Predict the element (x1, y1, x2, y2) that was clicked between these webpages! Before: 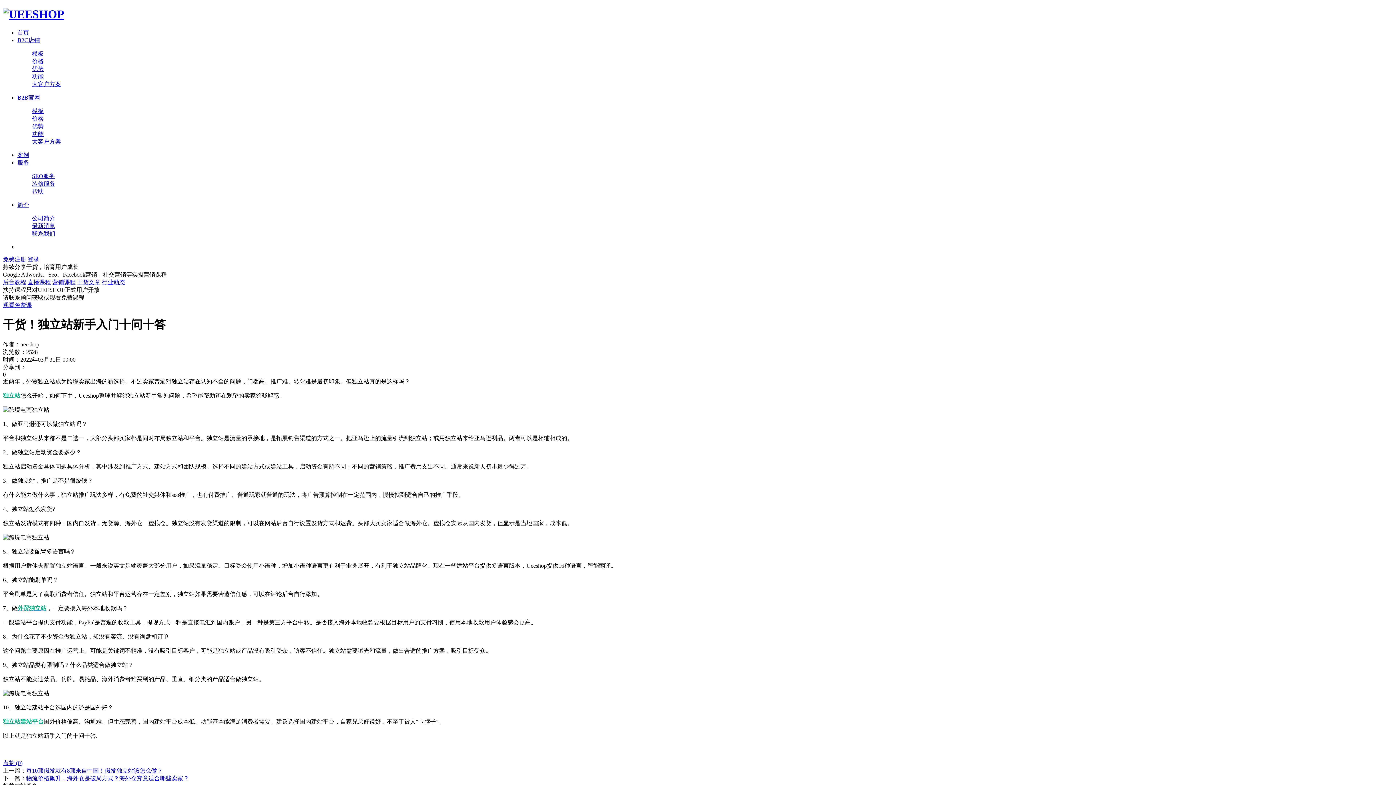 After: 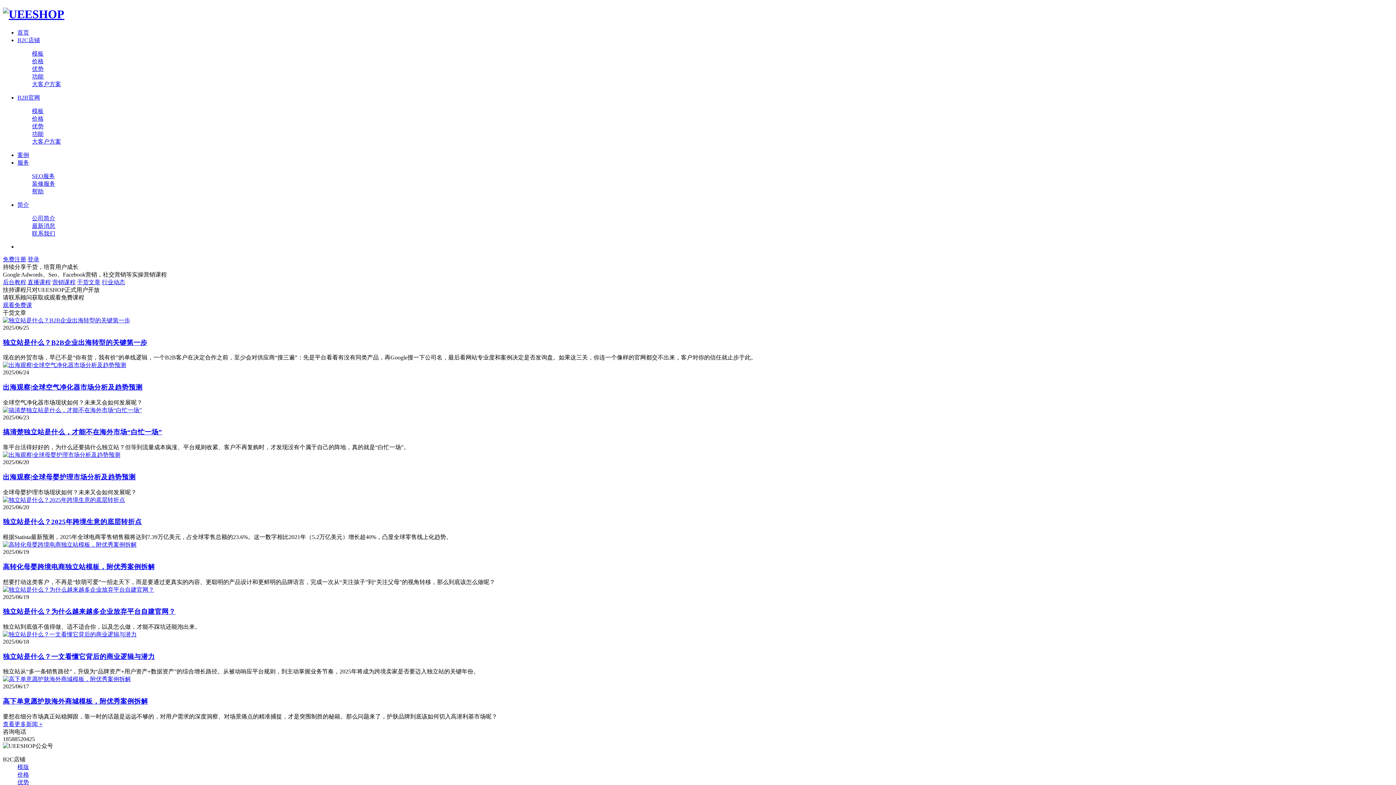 Action: bbox: (77, 279, 100, 285) label: 干货文章